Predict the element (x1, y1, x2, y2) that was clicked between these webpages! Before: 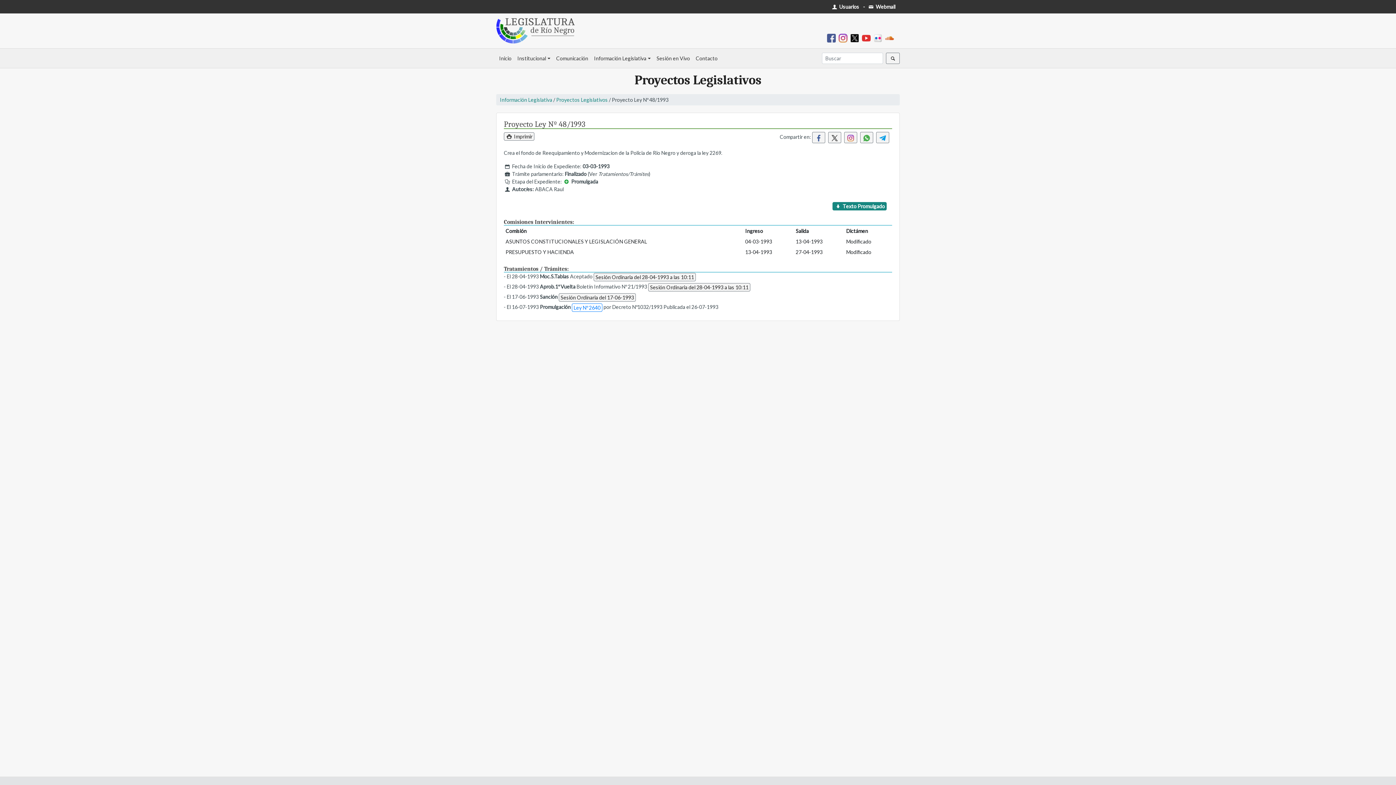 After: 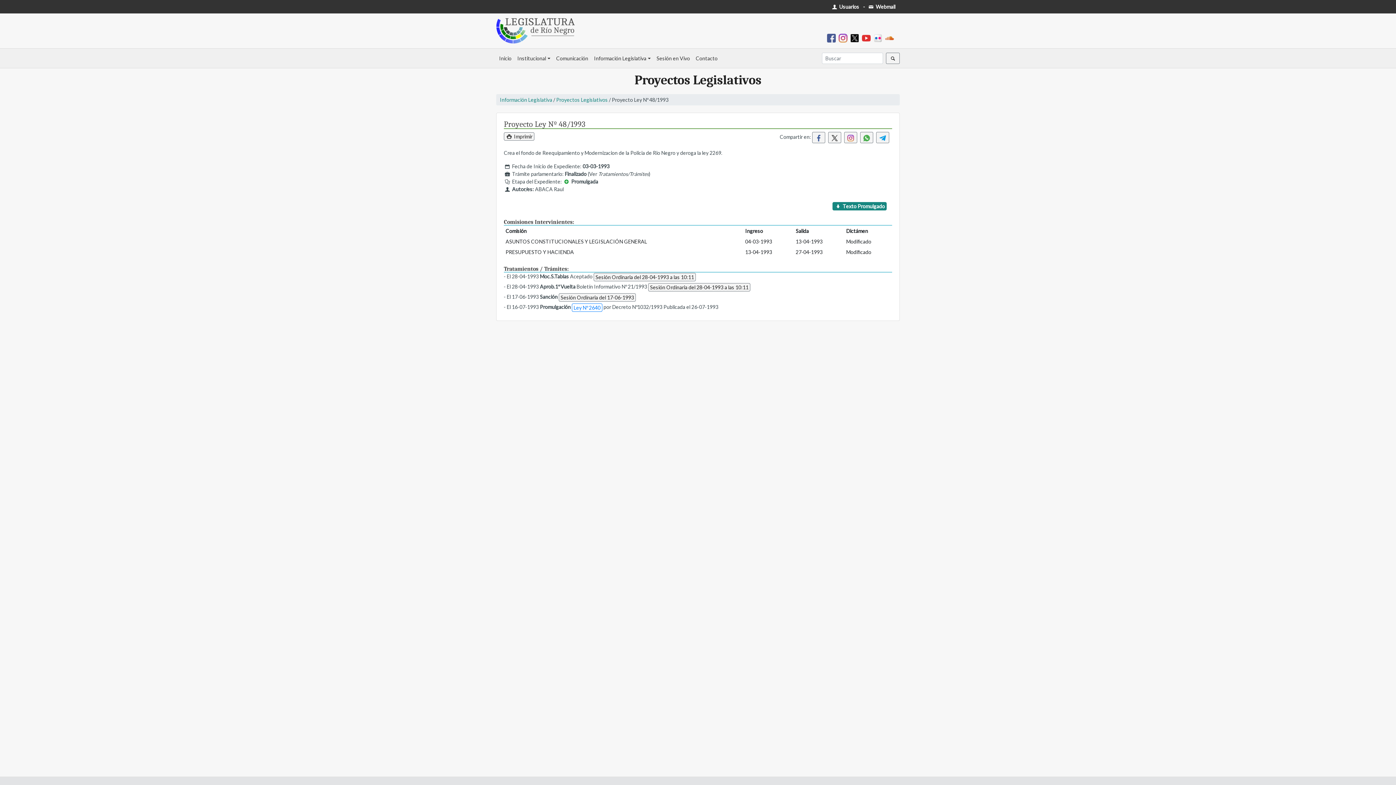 Action: bbox: (827, 34, 838, 40)